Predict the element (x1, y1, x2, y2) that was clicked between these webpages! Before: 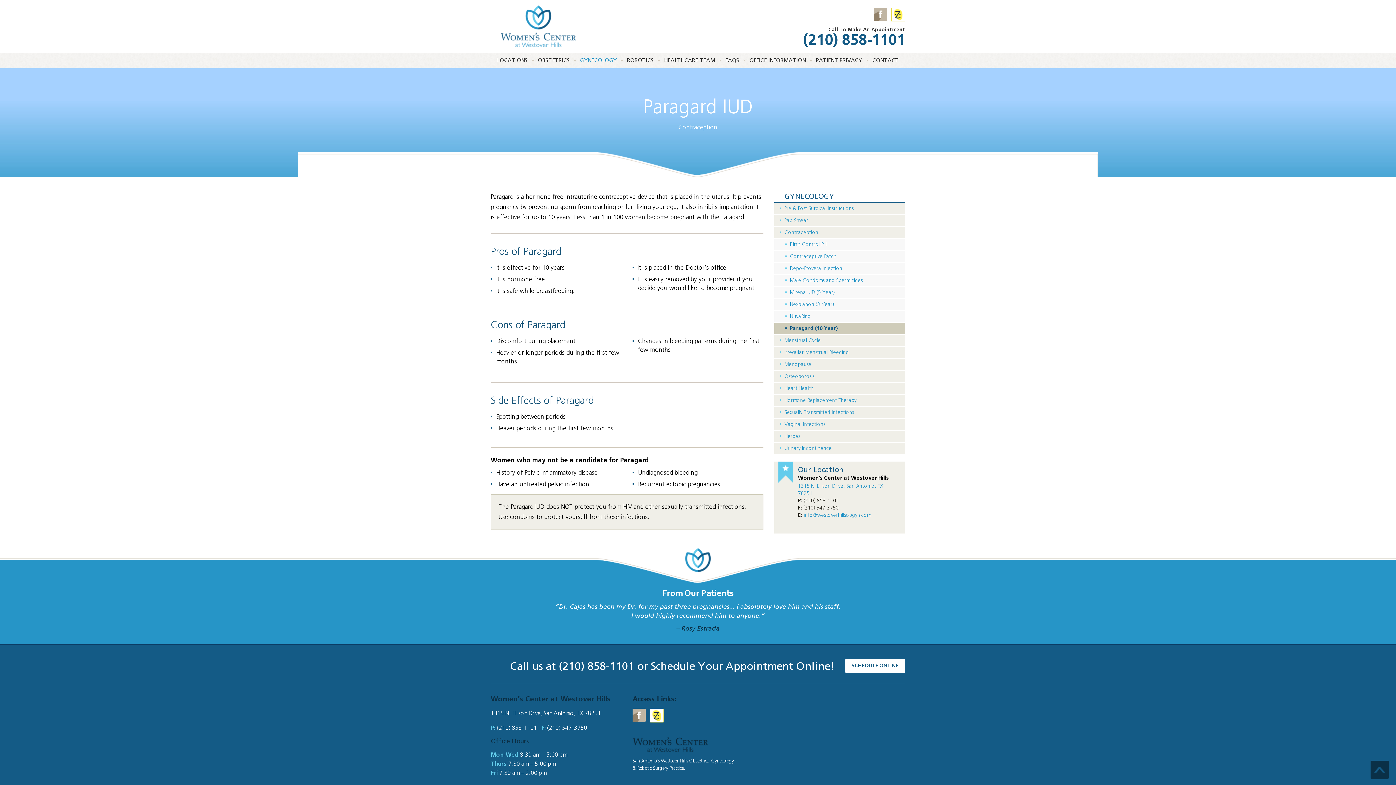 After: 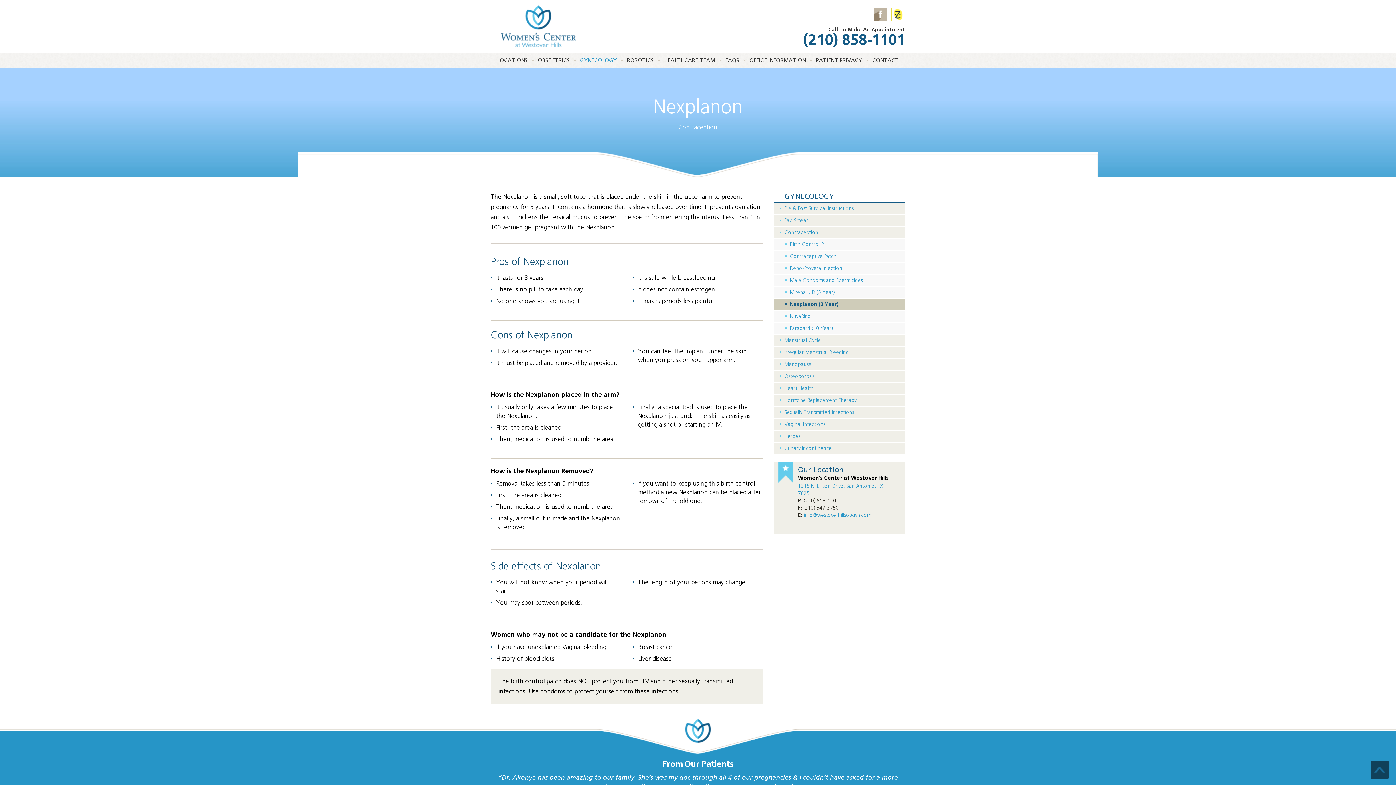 Action: label: Nexplanon (3 Year) bbox: (774, 298, 905, 310)